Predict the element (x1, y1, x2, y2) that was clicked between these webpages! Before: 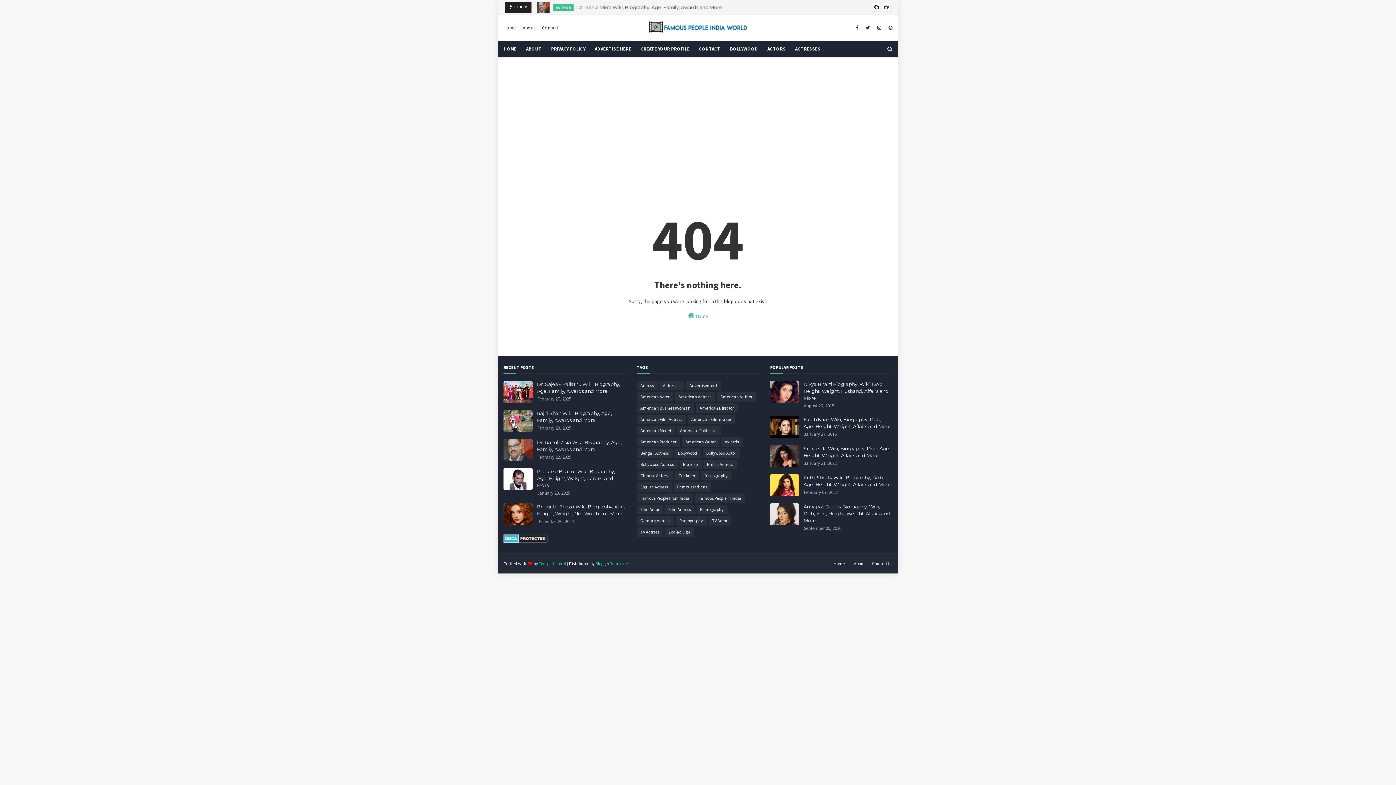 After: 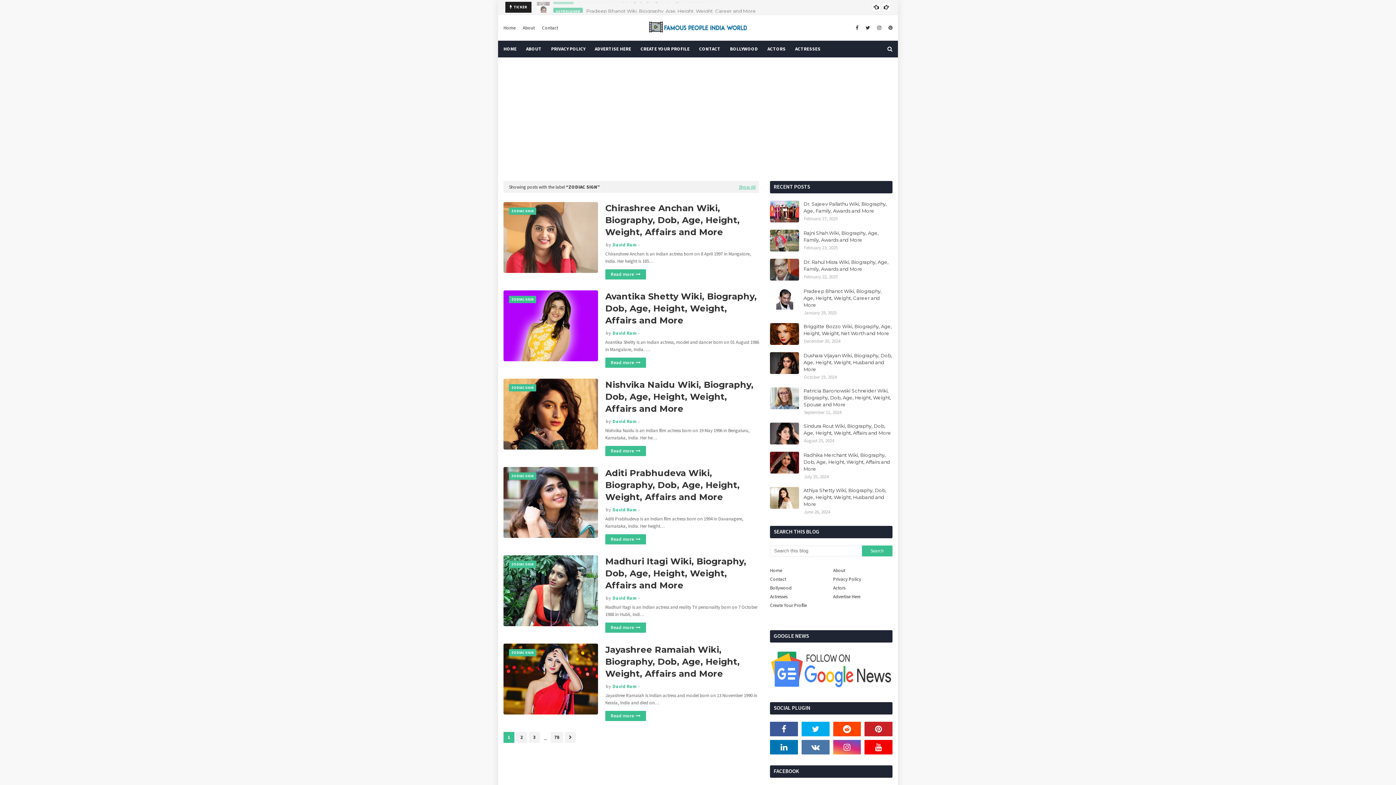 Action: label: Zodiac Sign bbox: (664, 527, 694, 537)